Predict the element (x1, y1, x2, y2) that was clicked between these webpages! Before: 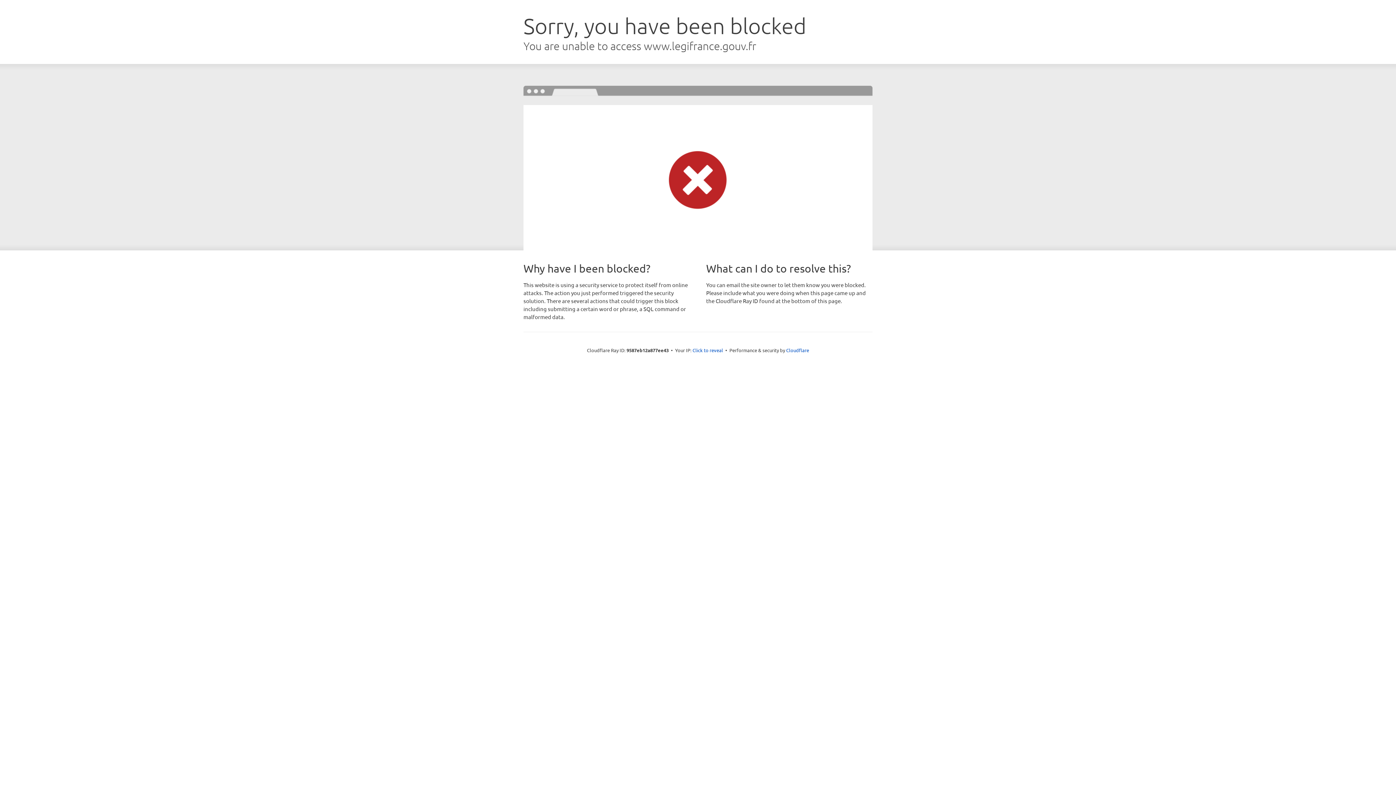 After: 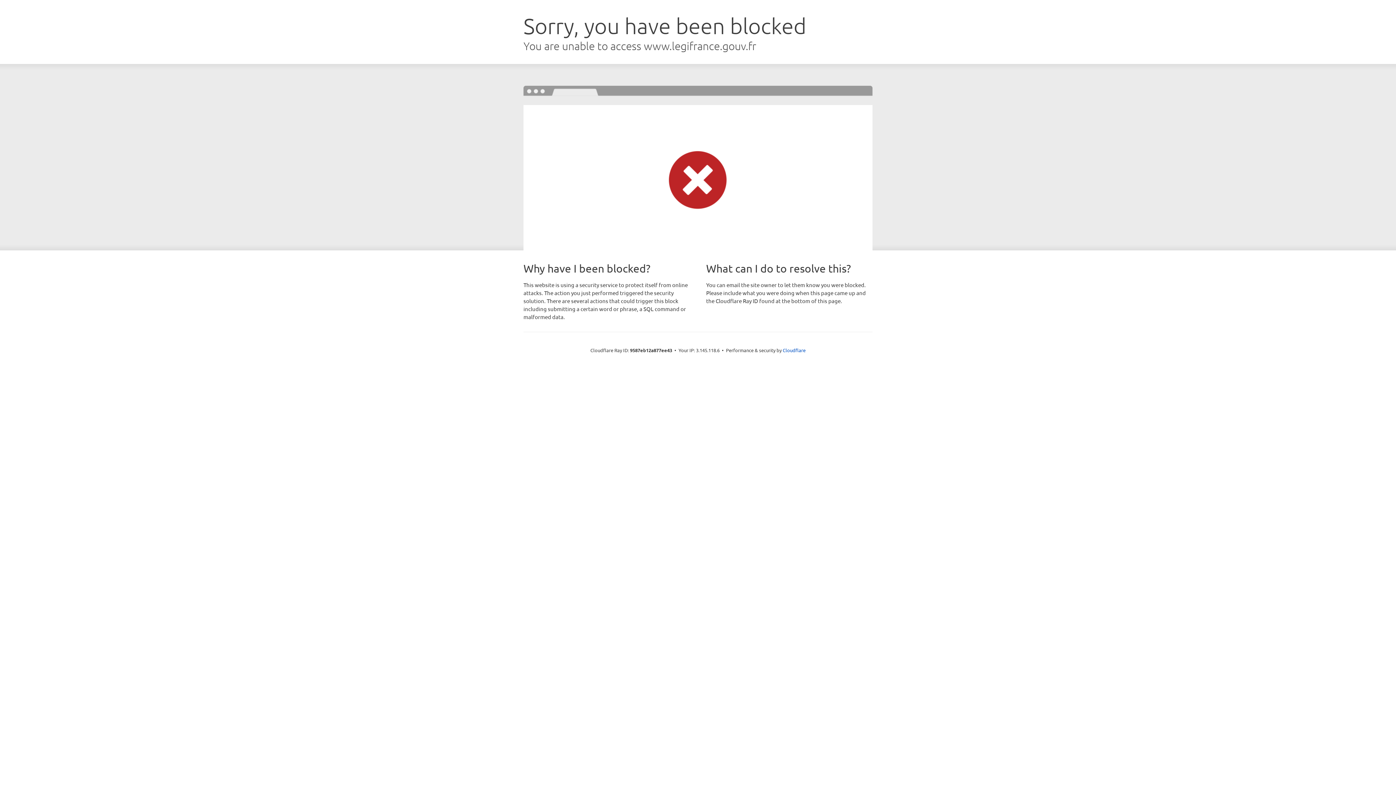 Action: label: Click to reveal bbox: (692, 346, 723, 353)